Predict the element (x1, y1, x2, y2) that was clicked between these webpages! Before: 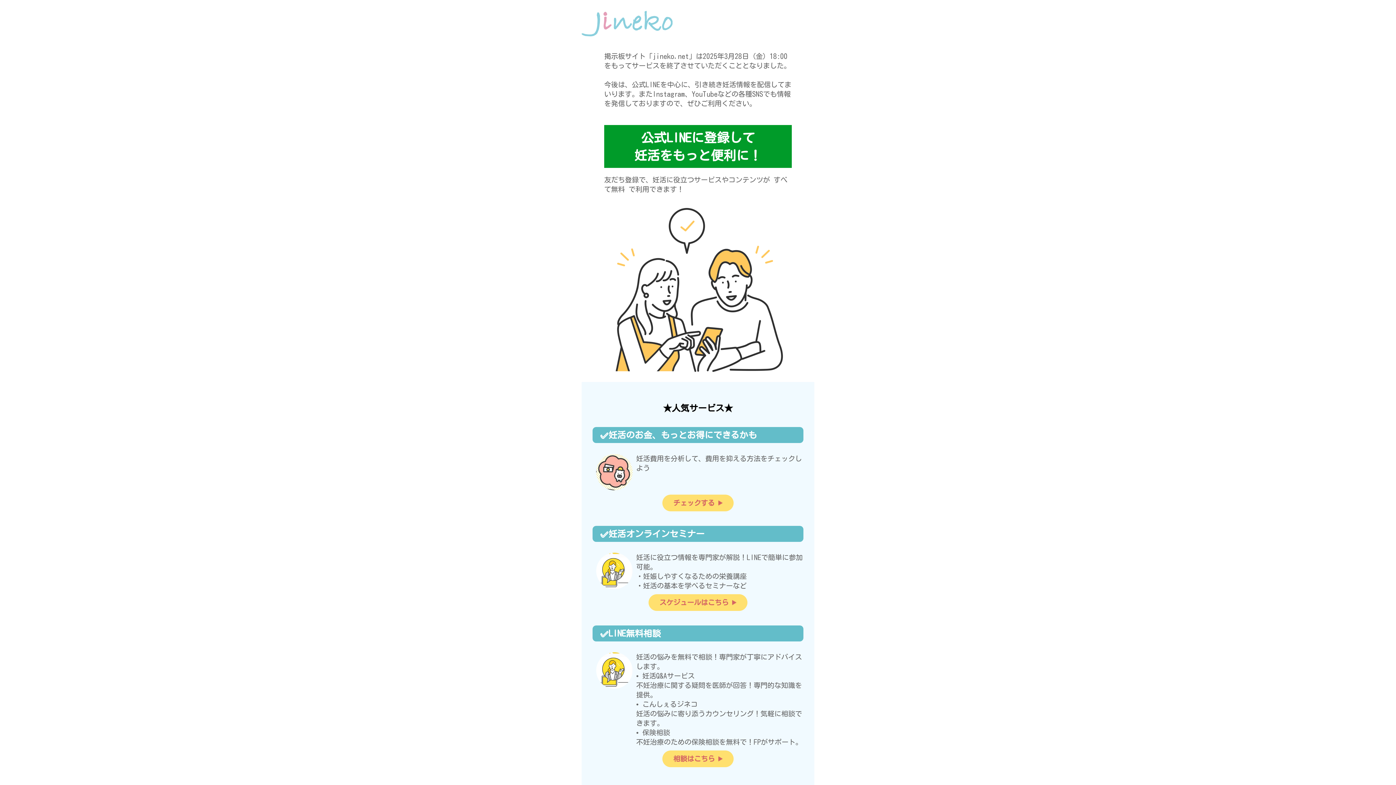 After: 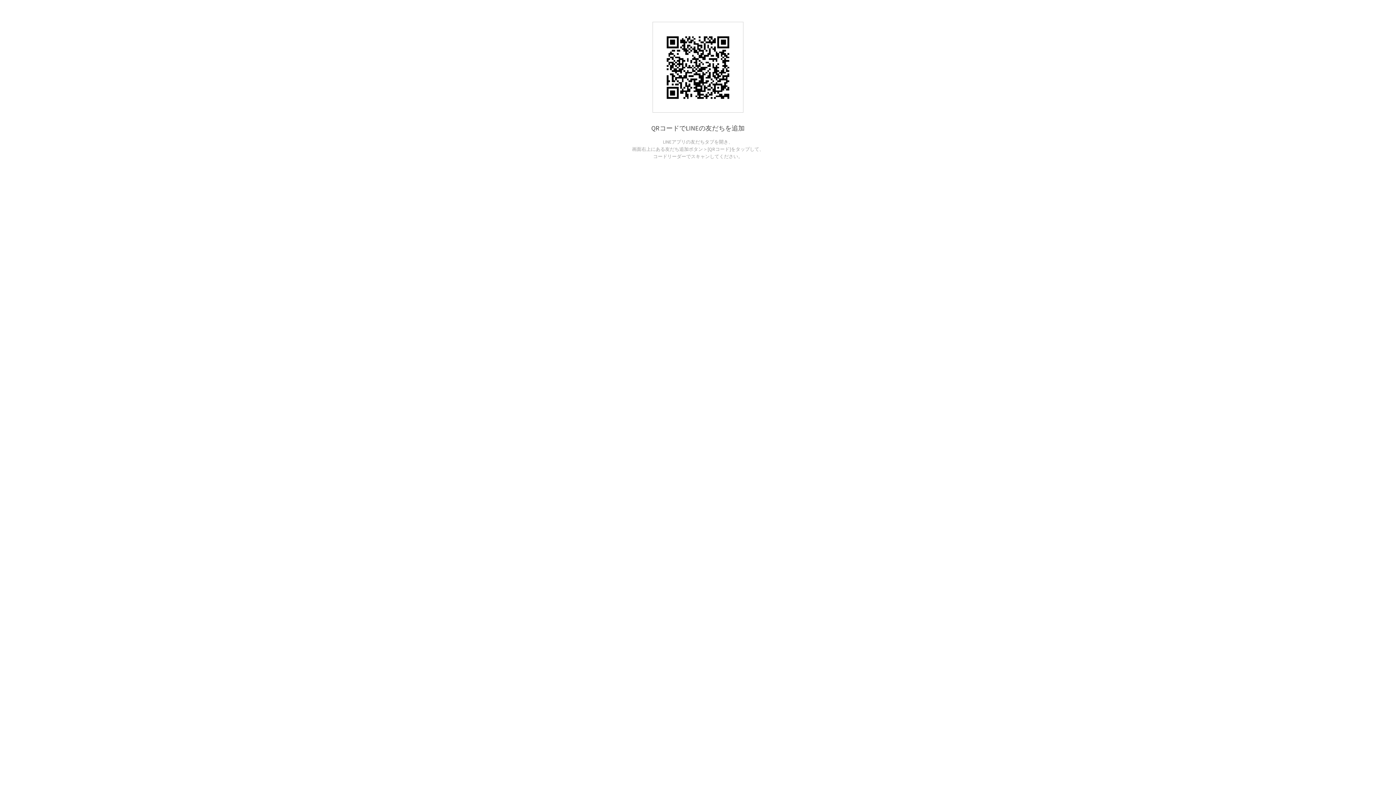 Action: bbox: (648, 594, 747, 611) label: スケジュールはこちら